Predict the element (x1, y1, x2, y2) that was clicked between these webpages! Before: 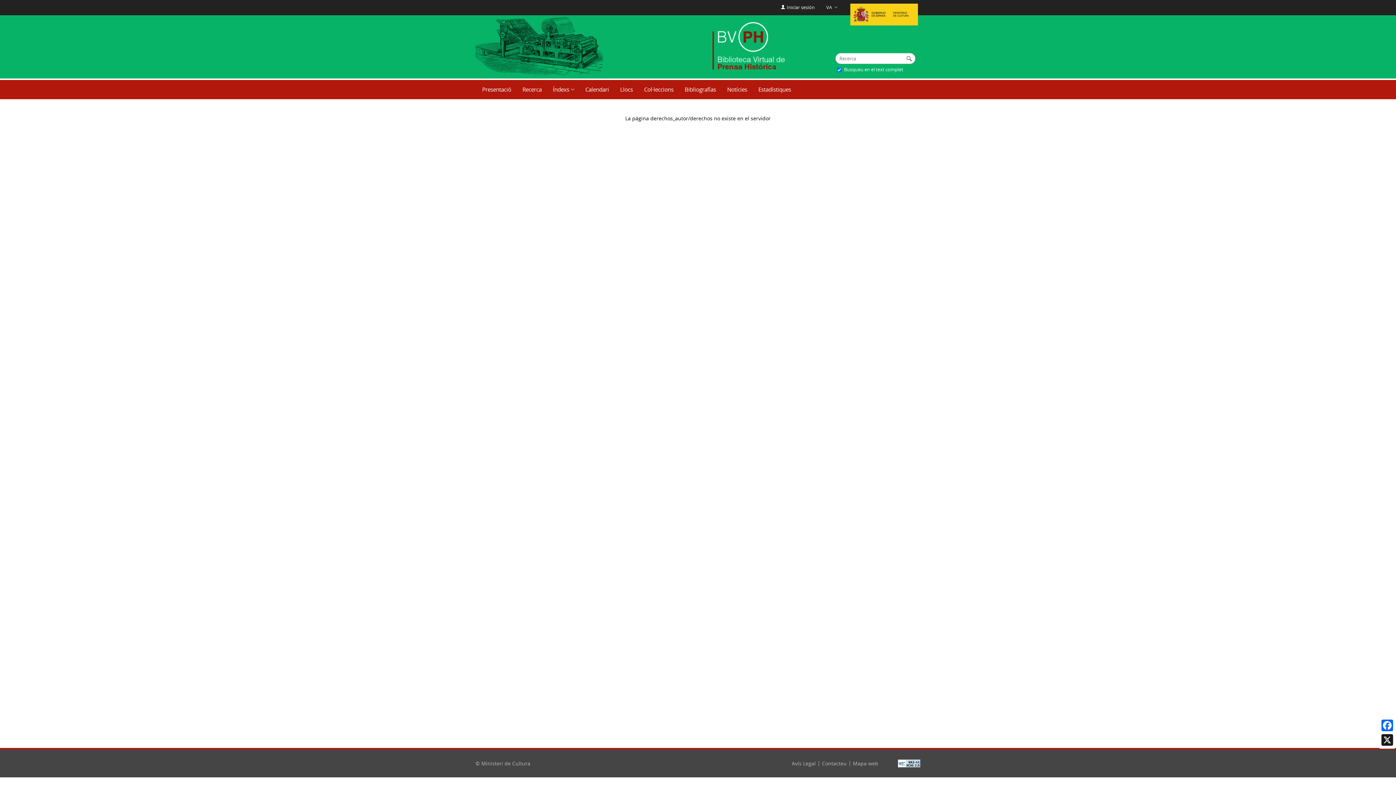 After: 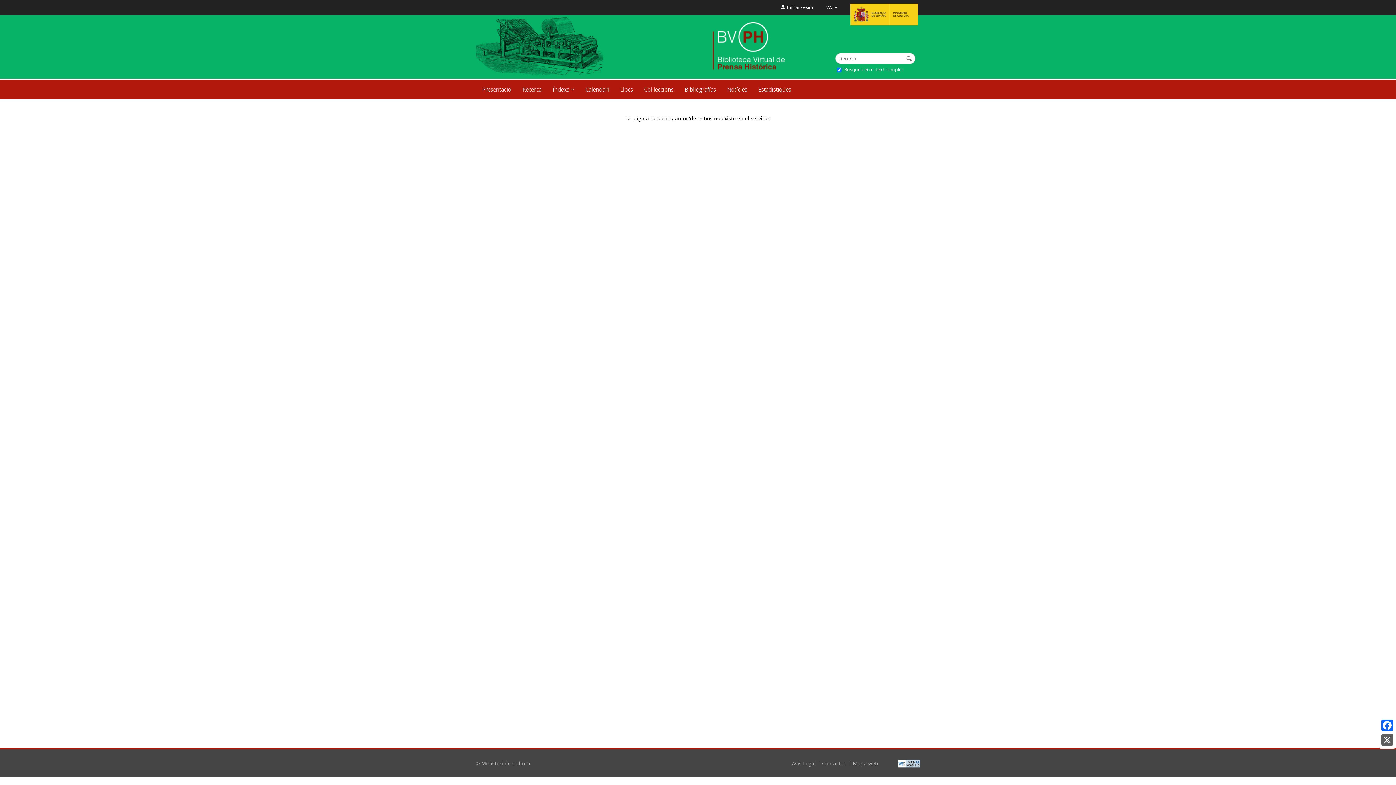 Action: label: X bbox: (1380, 733, 1394, 747)